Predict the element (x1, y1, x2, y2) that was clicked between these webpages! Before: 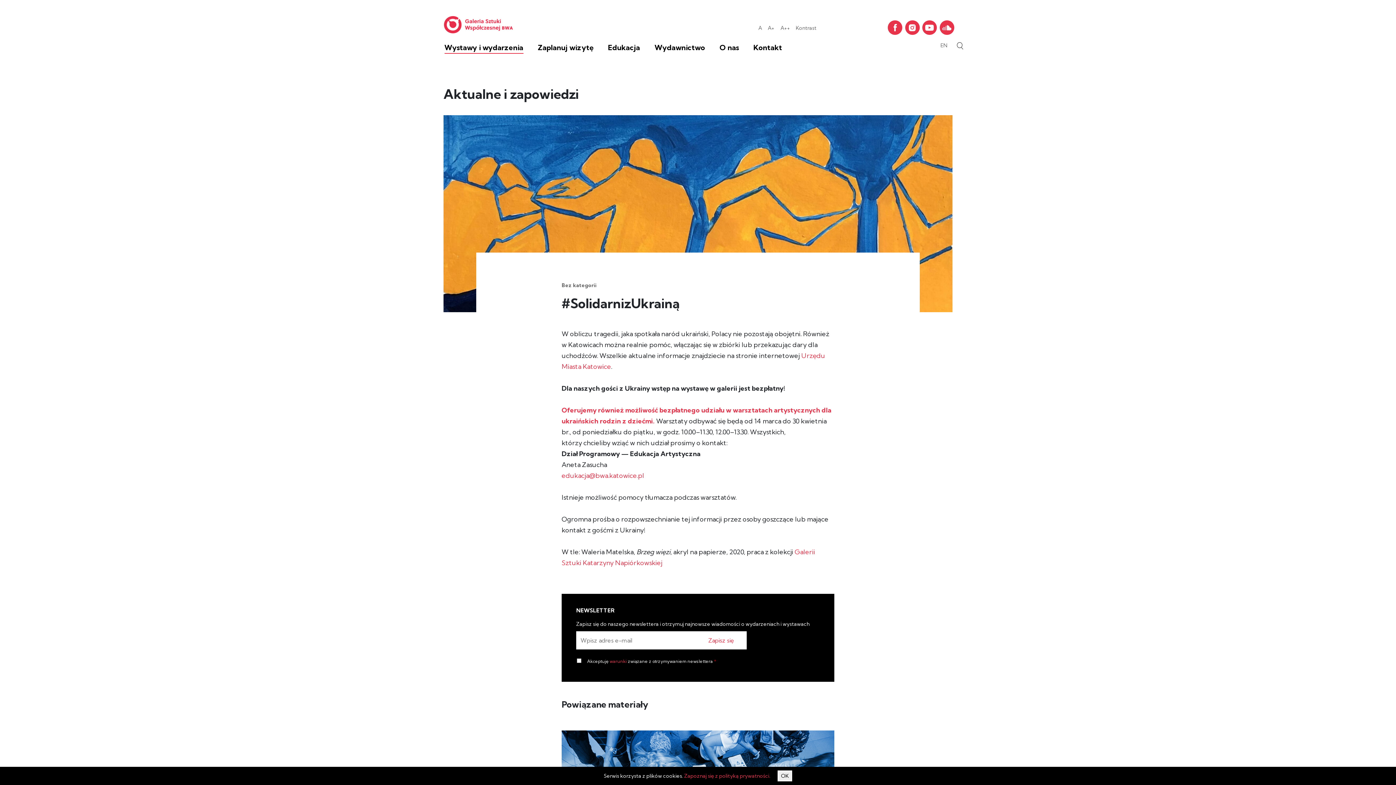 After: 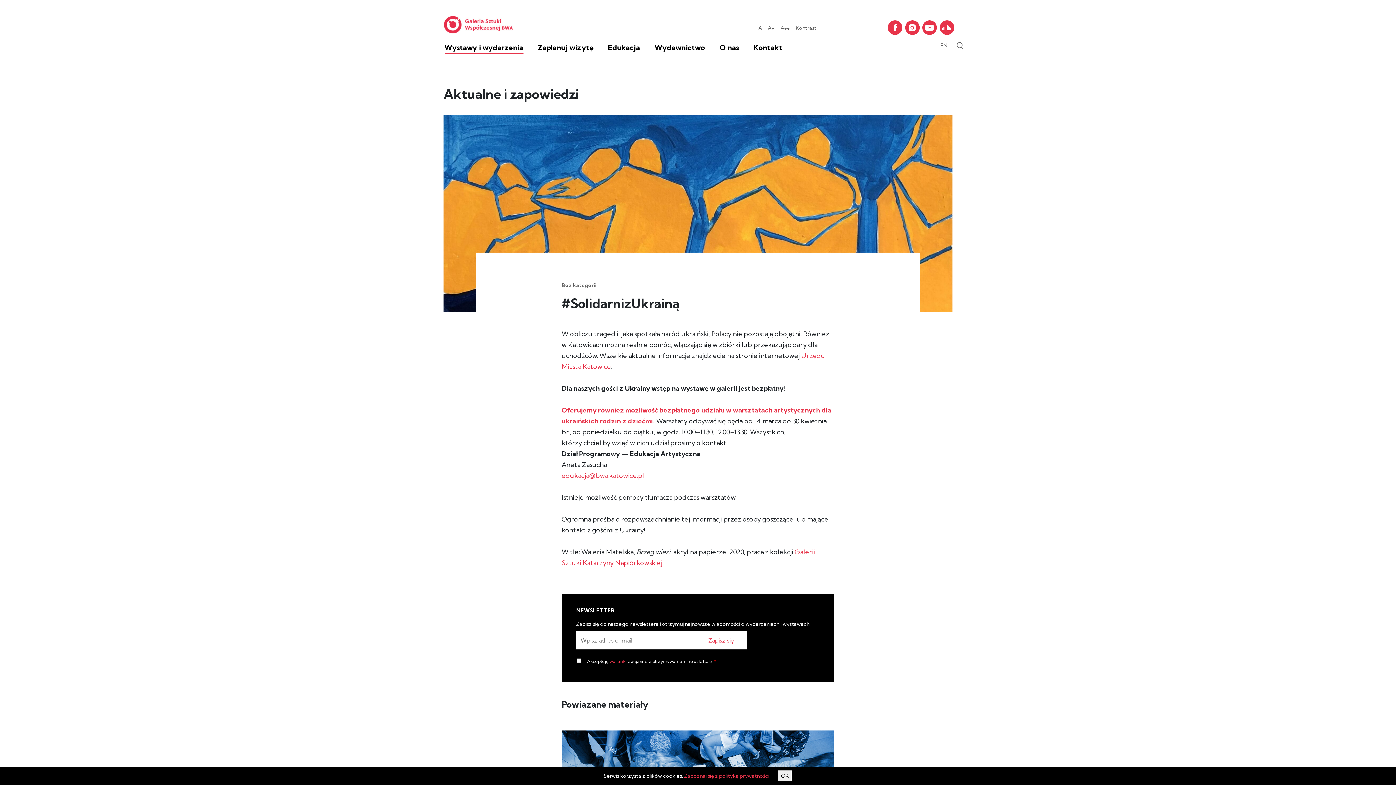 Action: bbox: (909, 24, 916, 31)